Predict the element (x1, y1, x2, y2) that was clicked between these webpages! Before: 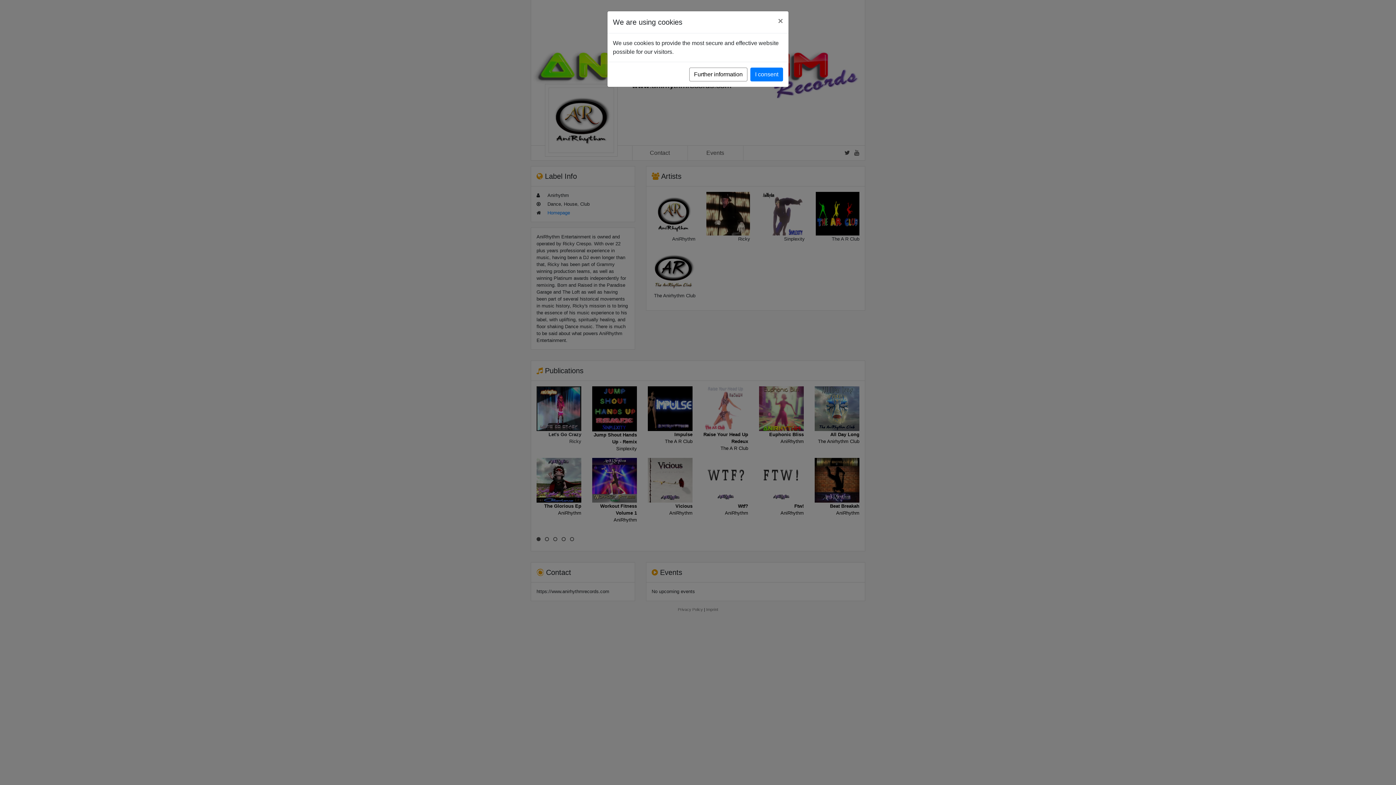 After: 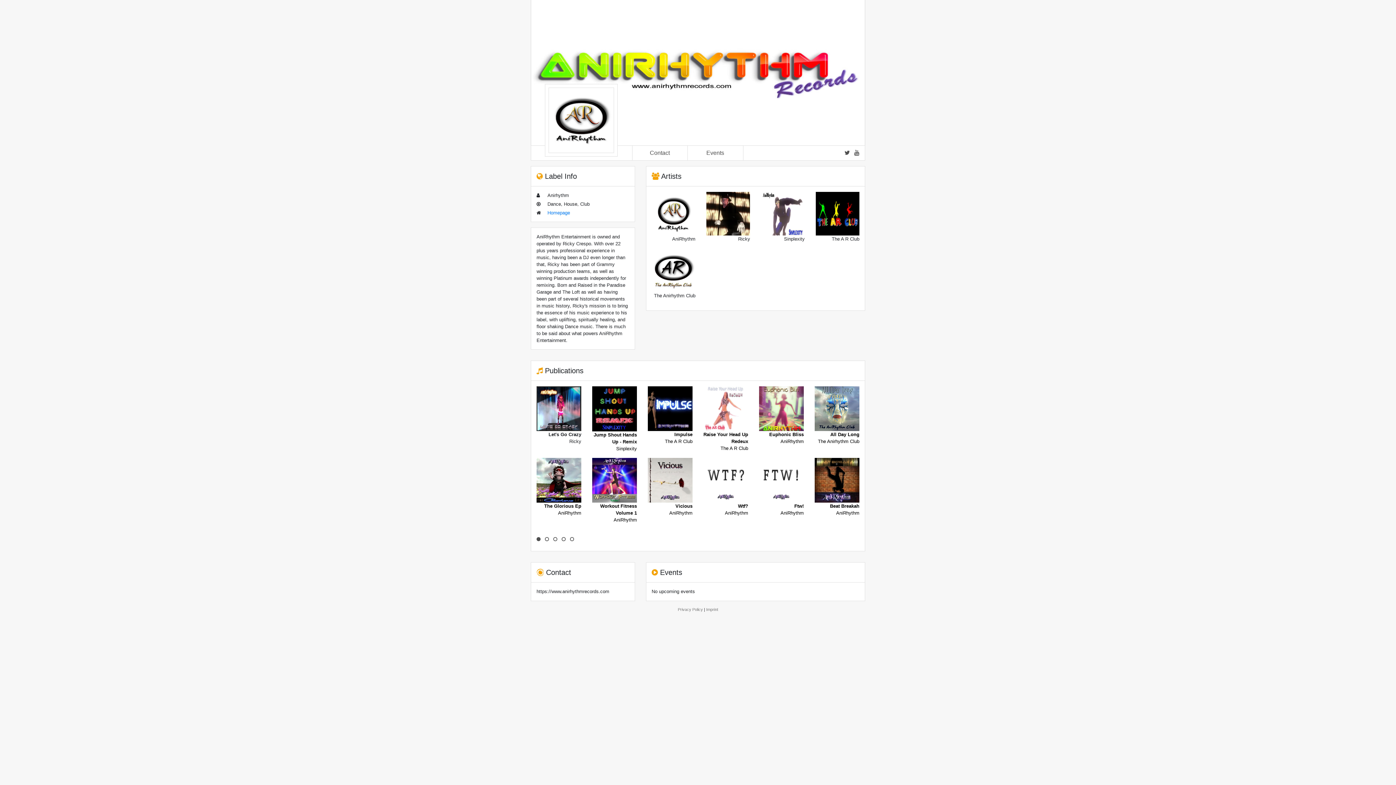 Action: bbox: (750, 67, 783, 81) label: I consent